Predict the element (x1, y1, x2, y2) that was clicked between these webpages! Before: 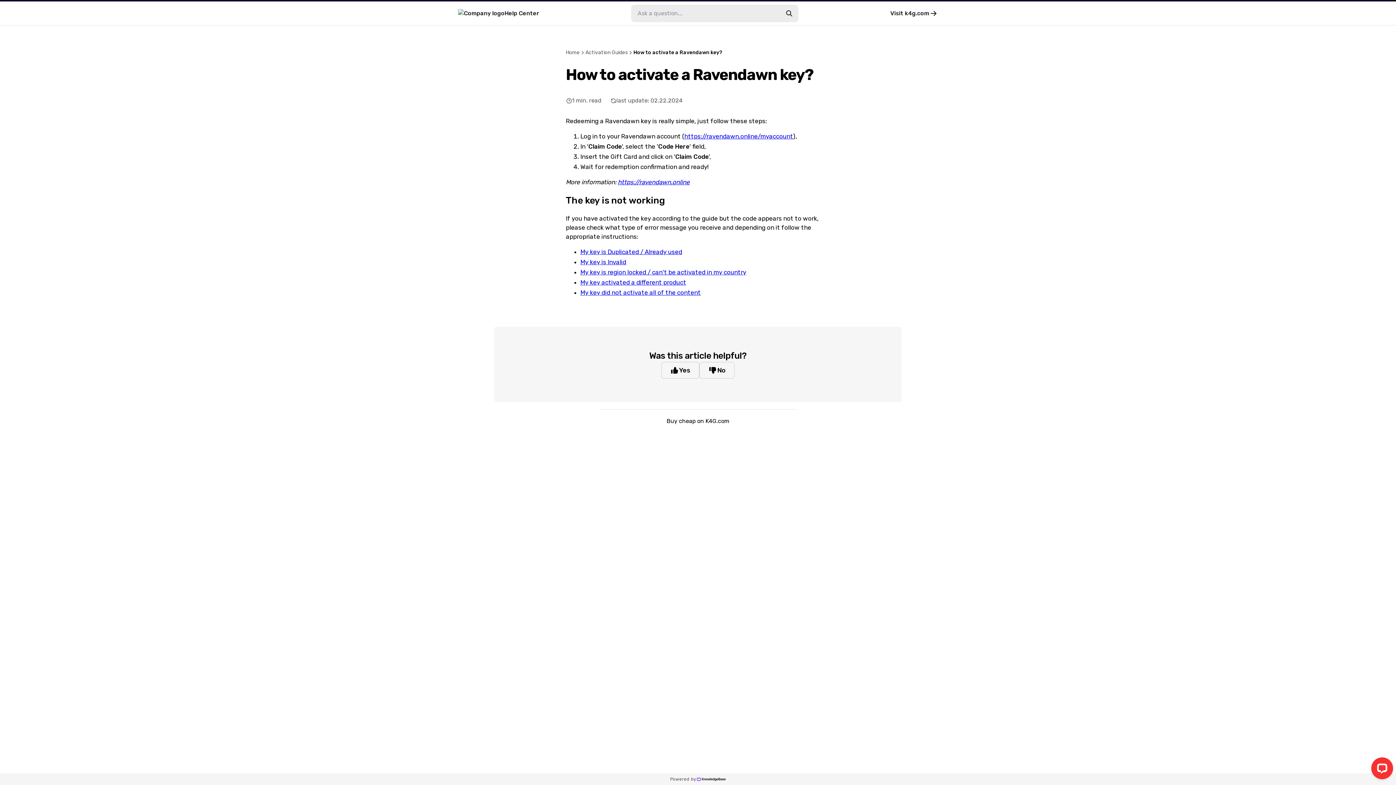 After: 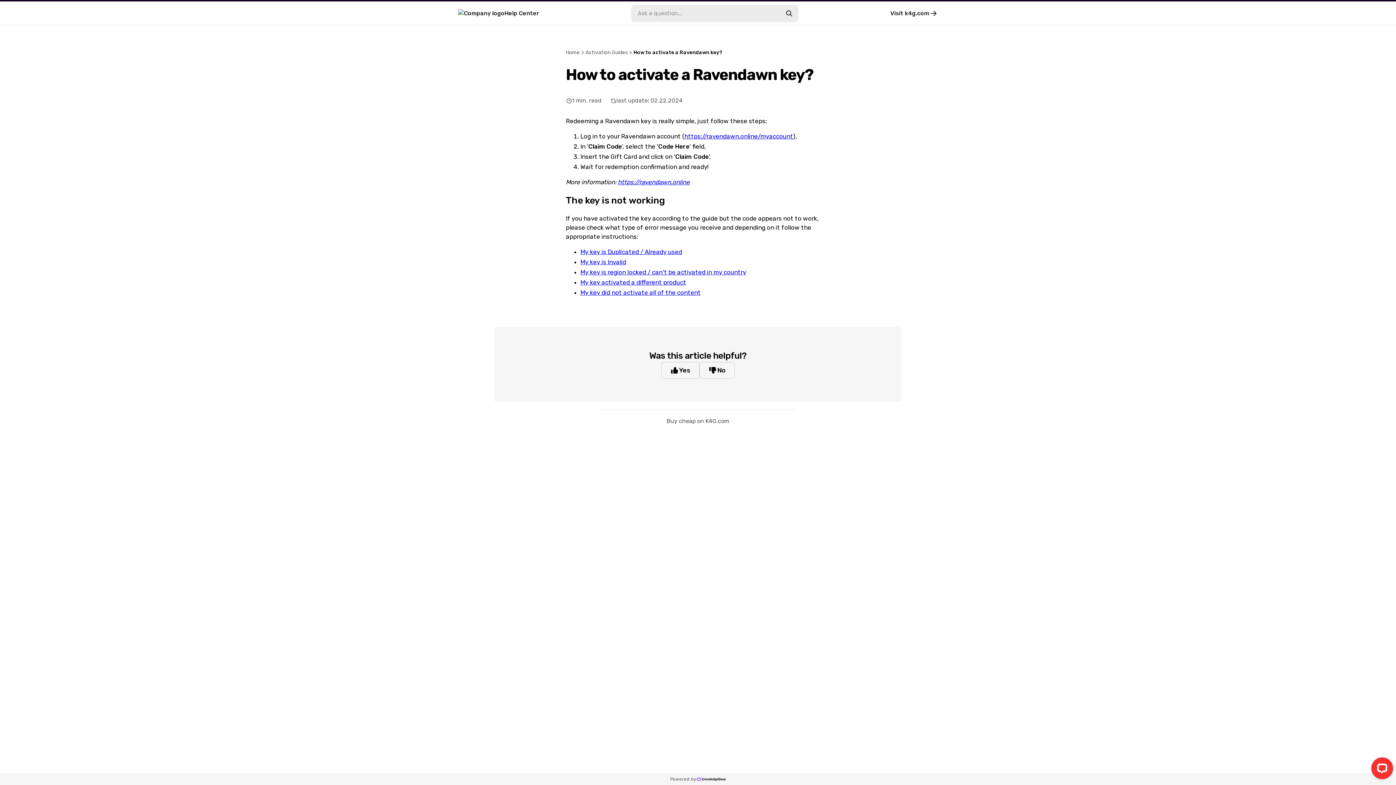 Action: bbox: (656, 409, 739, 425) label: Buy cheap on K4G.com